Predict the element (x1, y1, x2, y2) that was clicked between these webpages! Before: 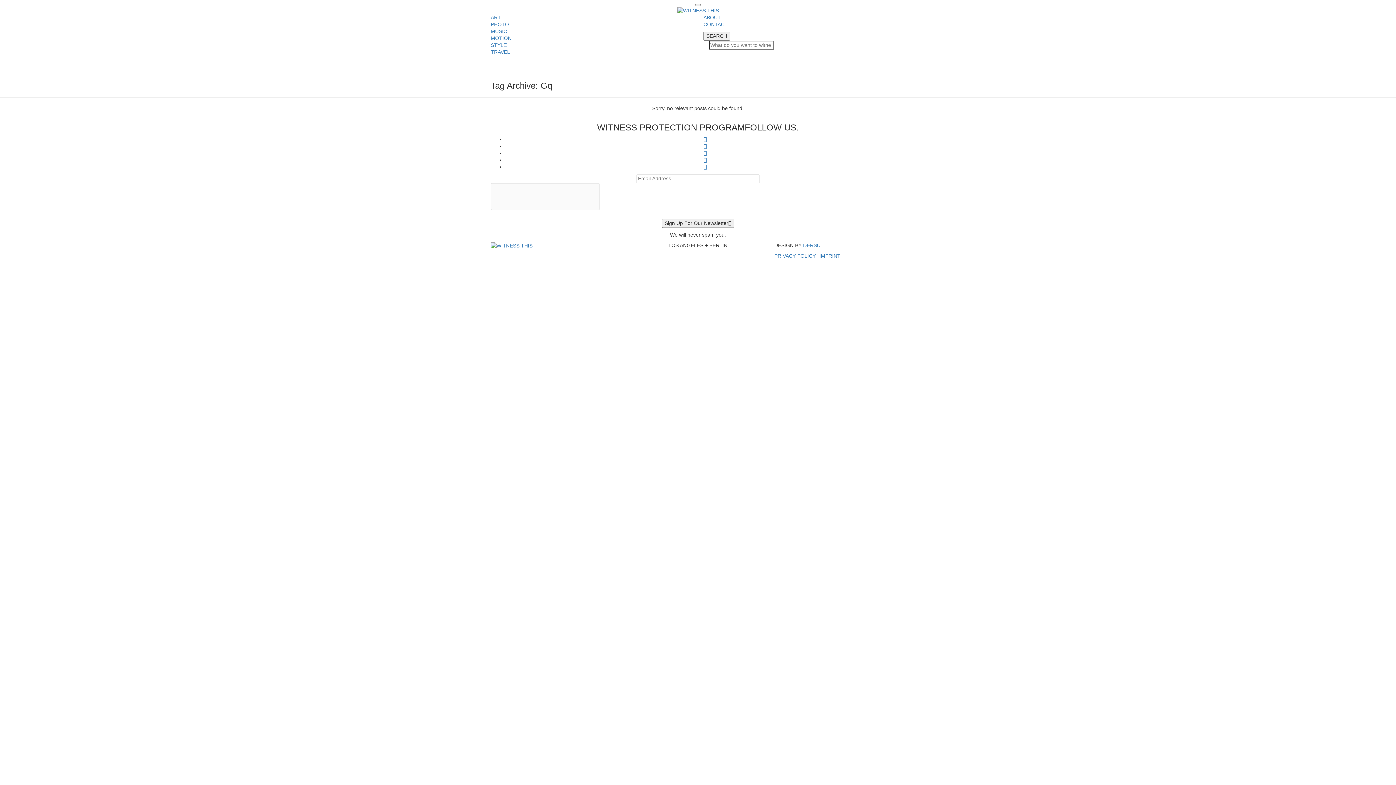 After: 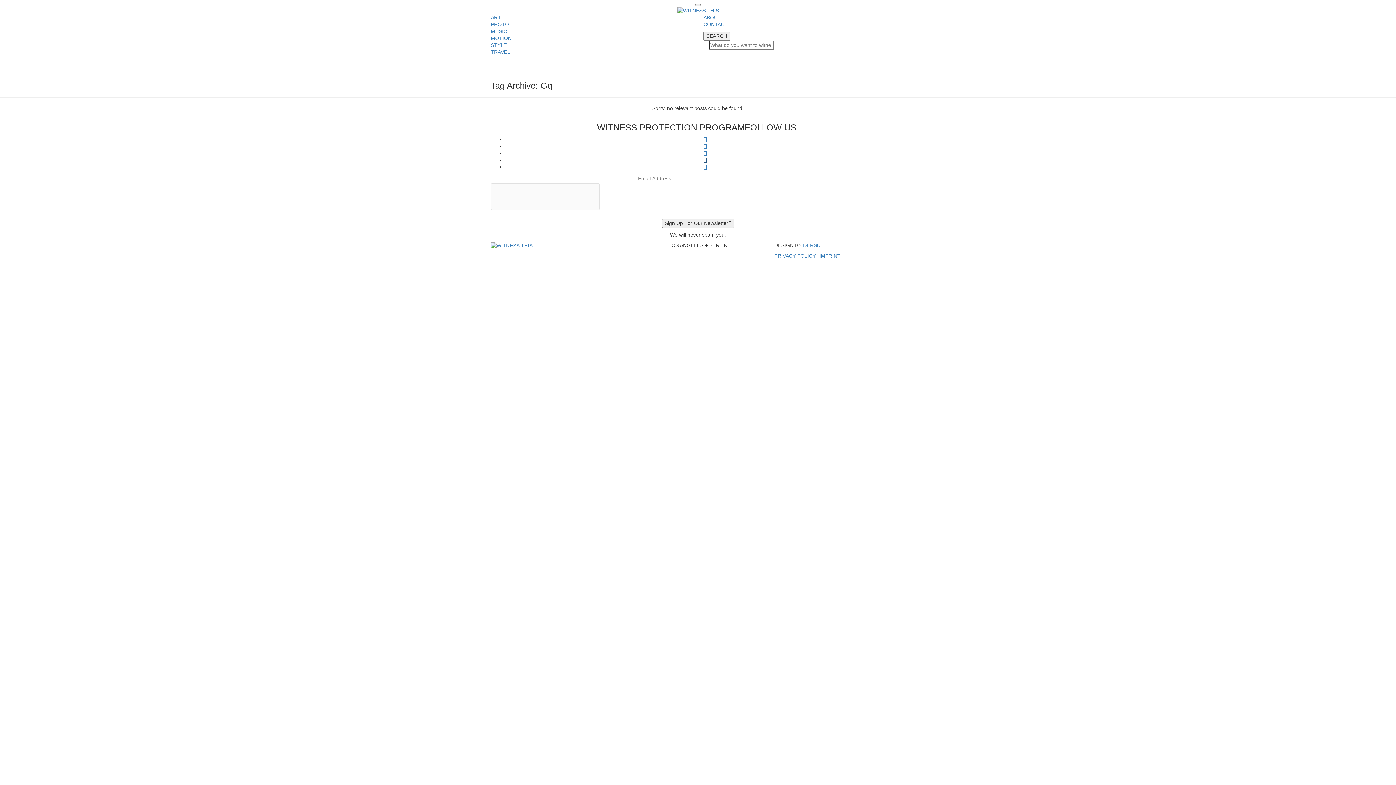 Action: bbox: (704, 157, 706, 162)